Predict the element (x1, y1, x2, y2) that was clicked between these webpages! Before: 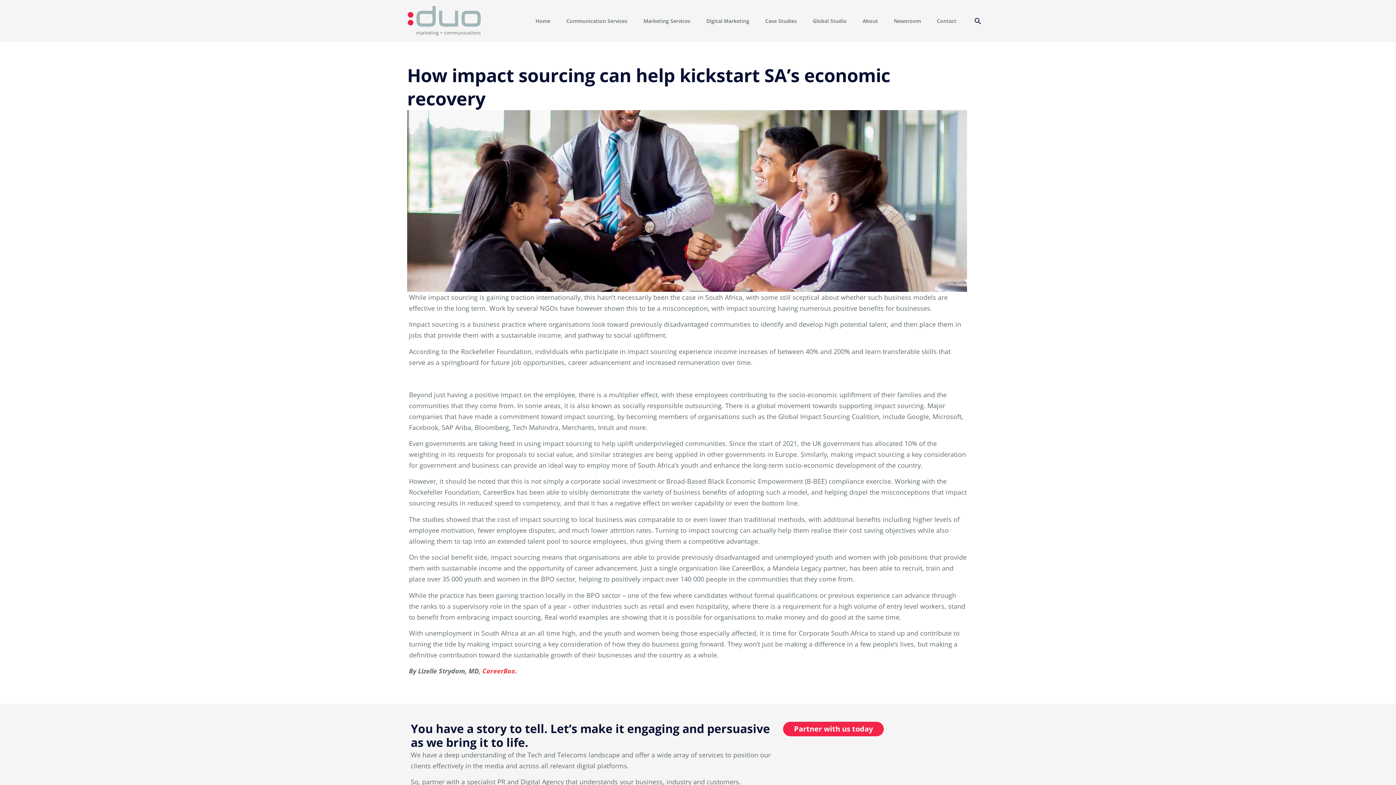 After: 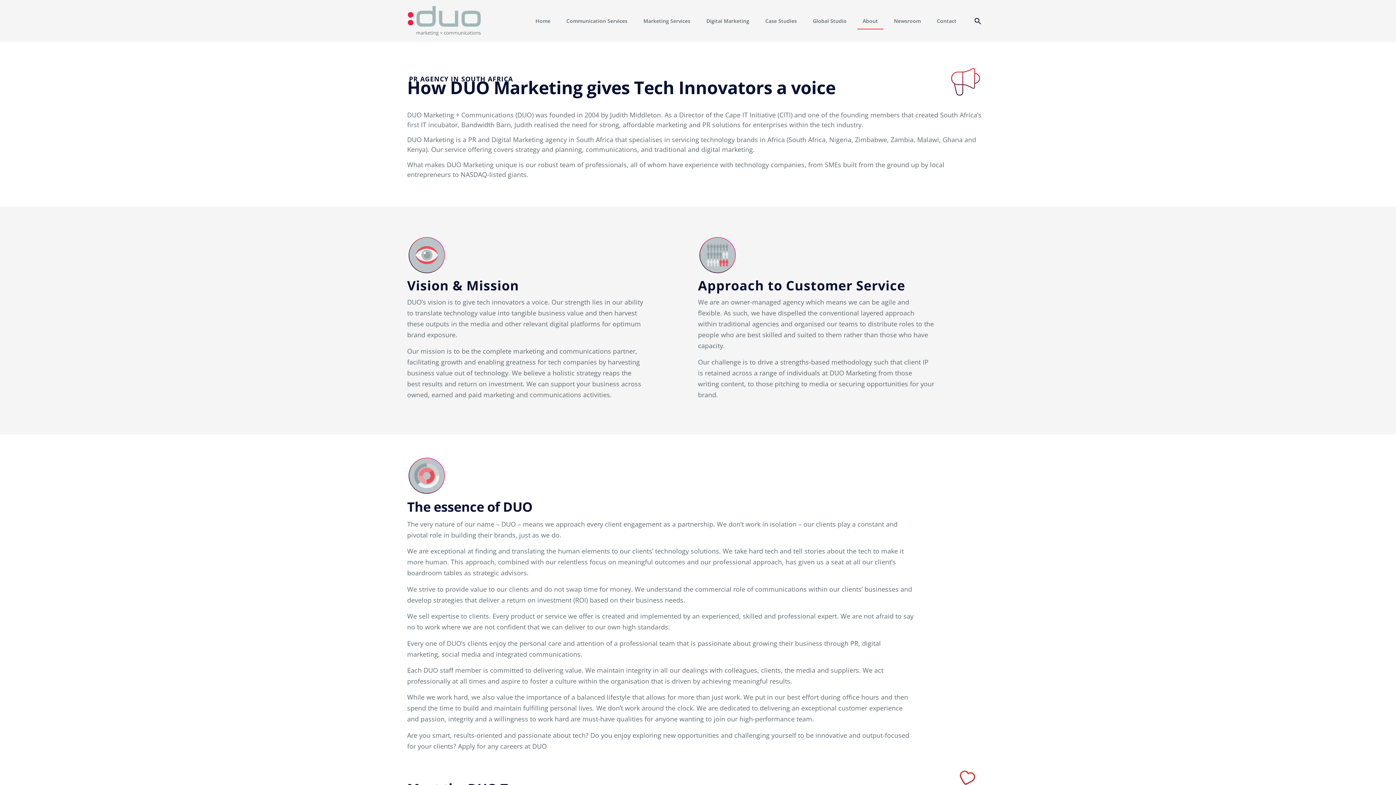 Action: label: About bbox: (857, 12, 883, 29)